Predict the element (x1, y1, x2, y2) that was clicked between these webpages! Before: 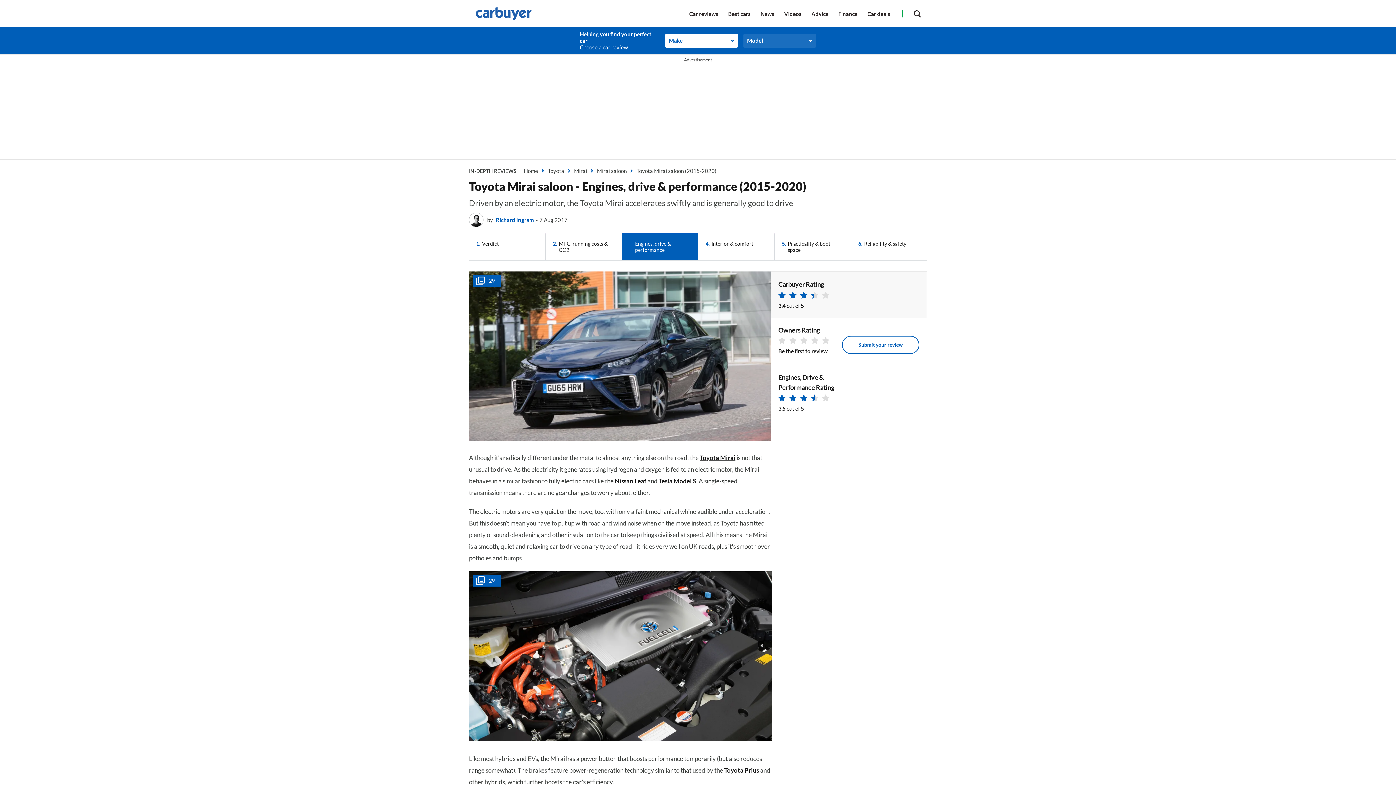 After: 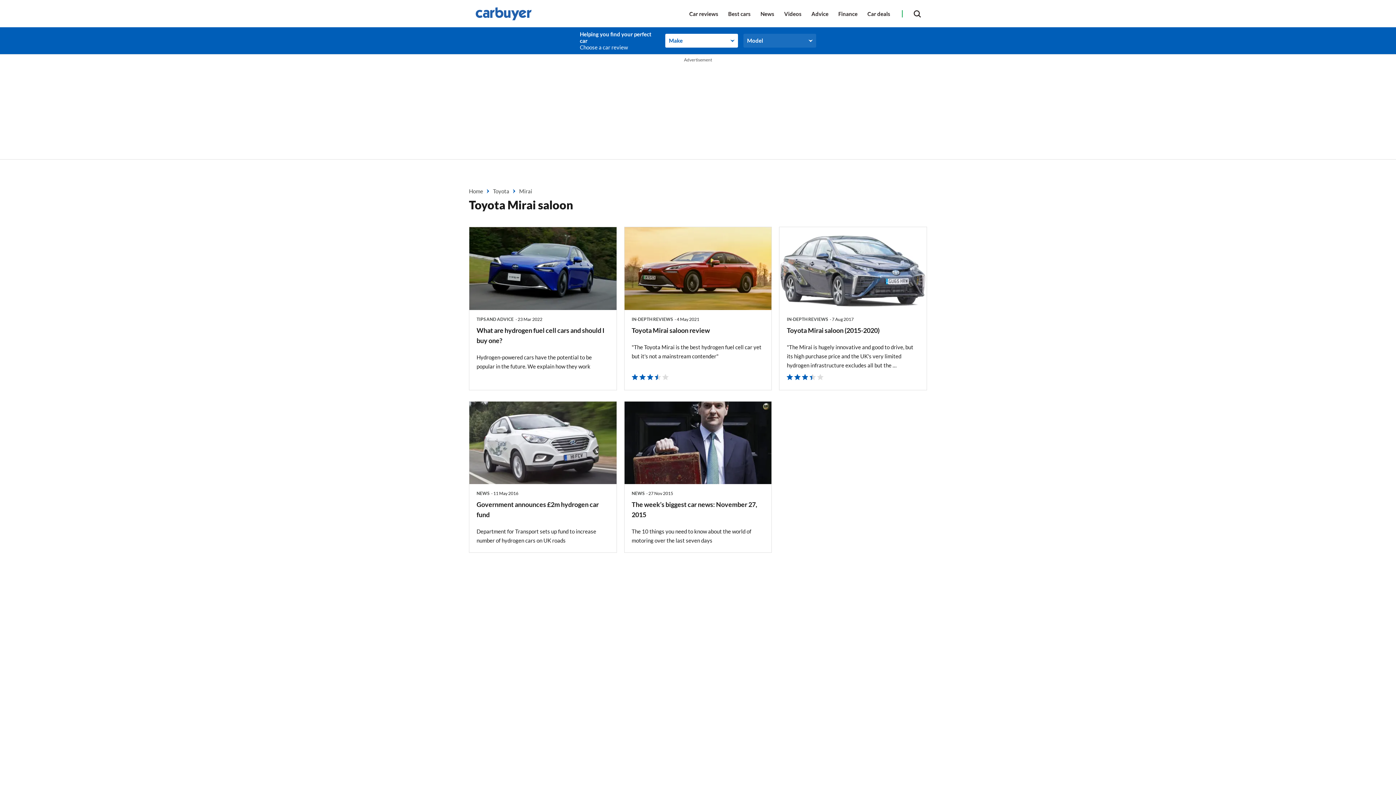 Action: bbox: (597, 167, 626, 174) label: Mirai saloon